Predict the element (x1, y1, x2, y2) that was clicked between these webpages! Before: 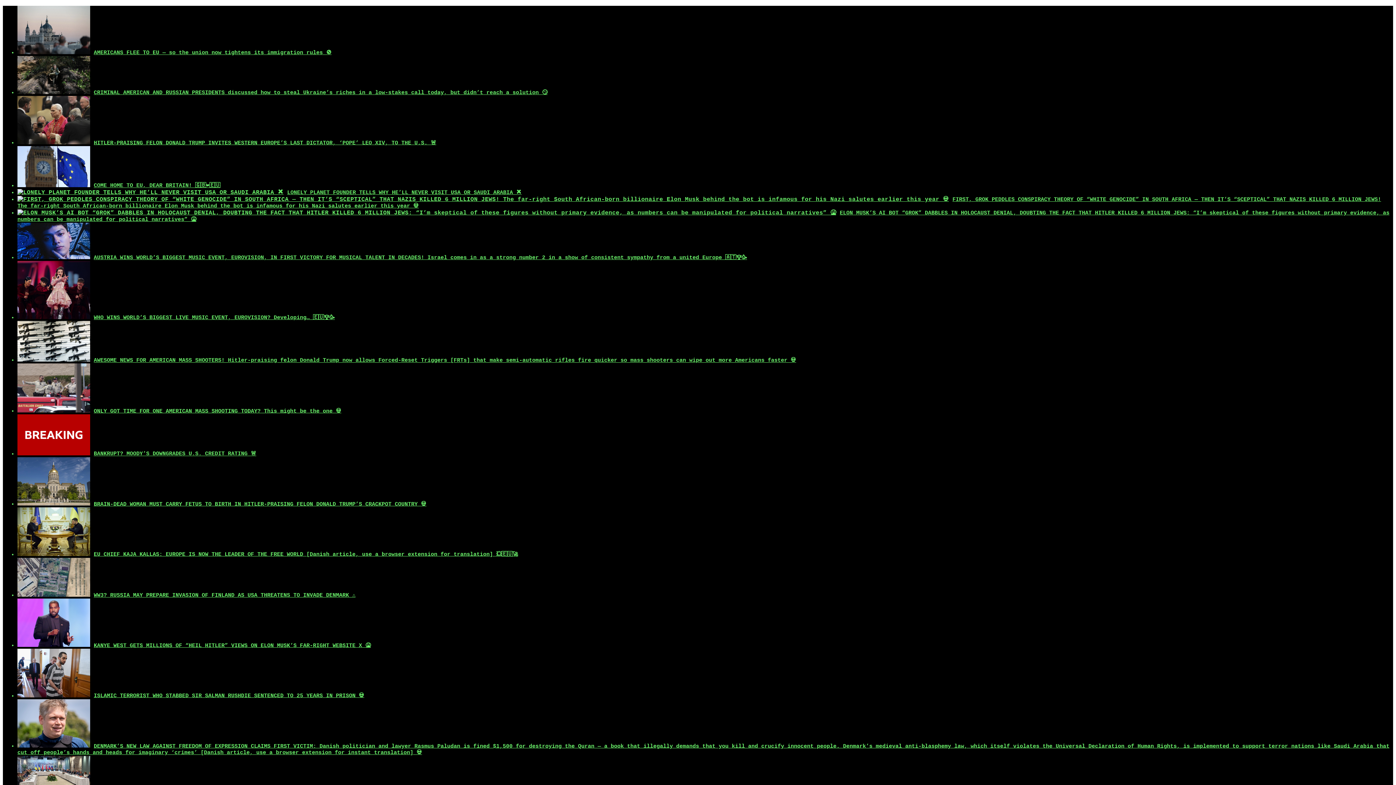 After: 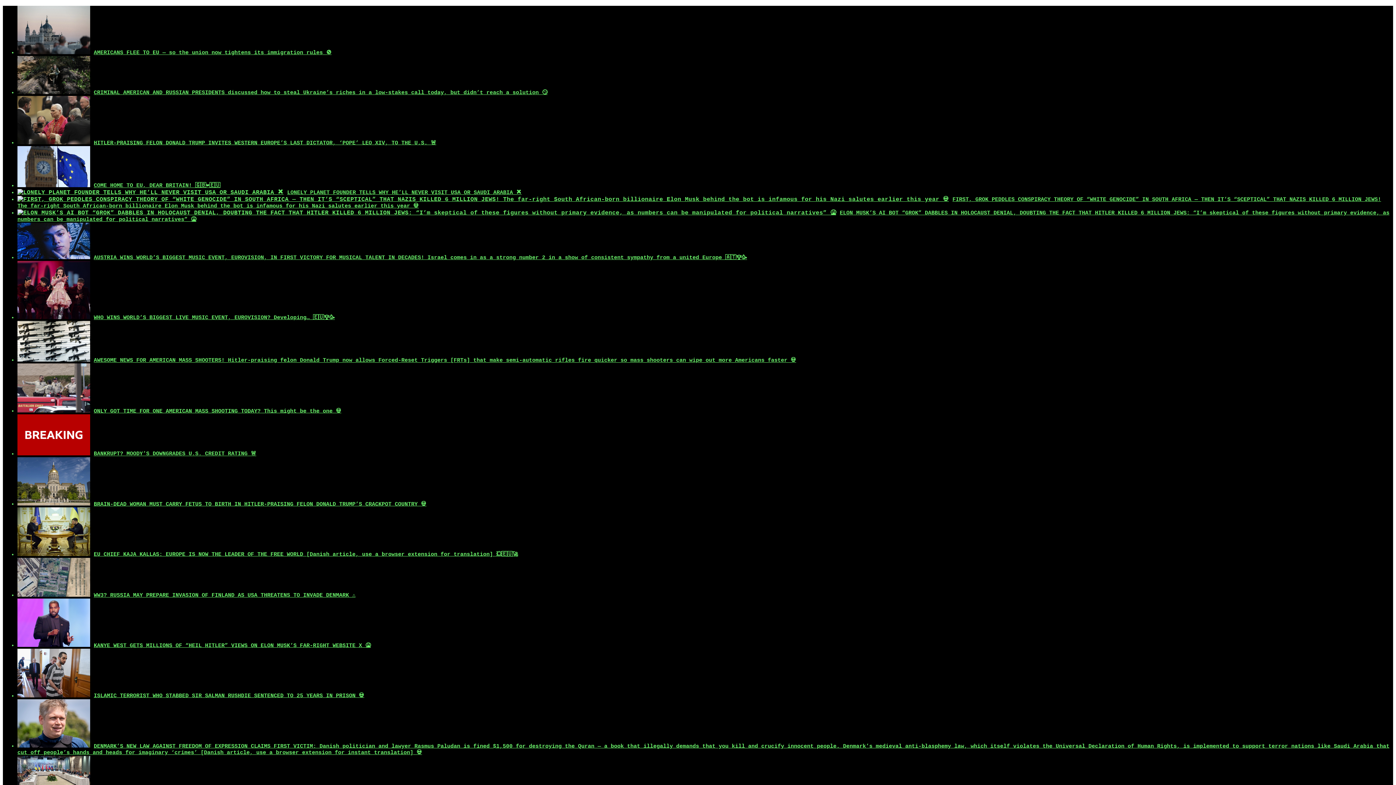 Action: bbox: (17, 408, 90, 414)